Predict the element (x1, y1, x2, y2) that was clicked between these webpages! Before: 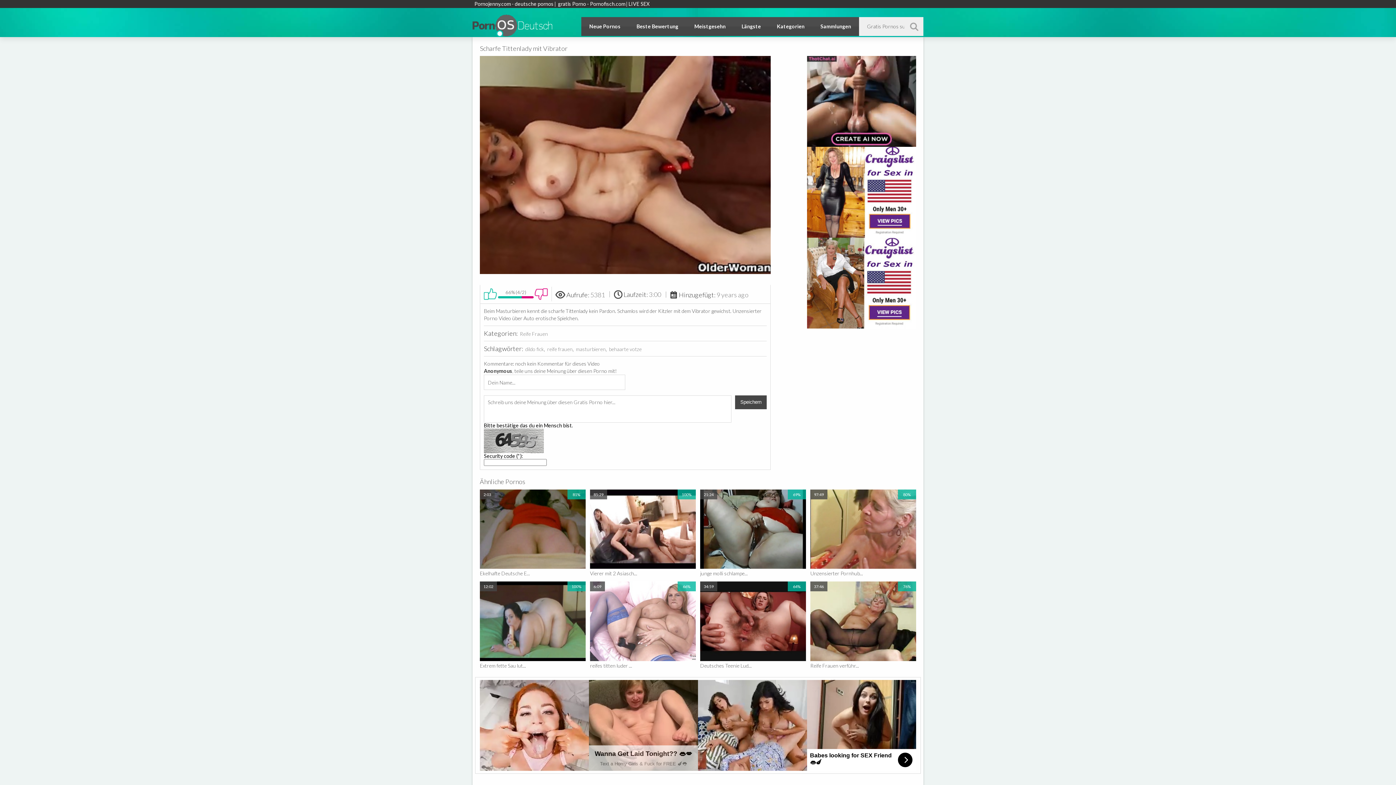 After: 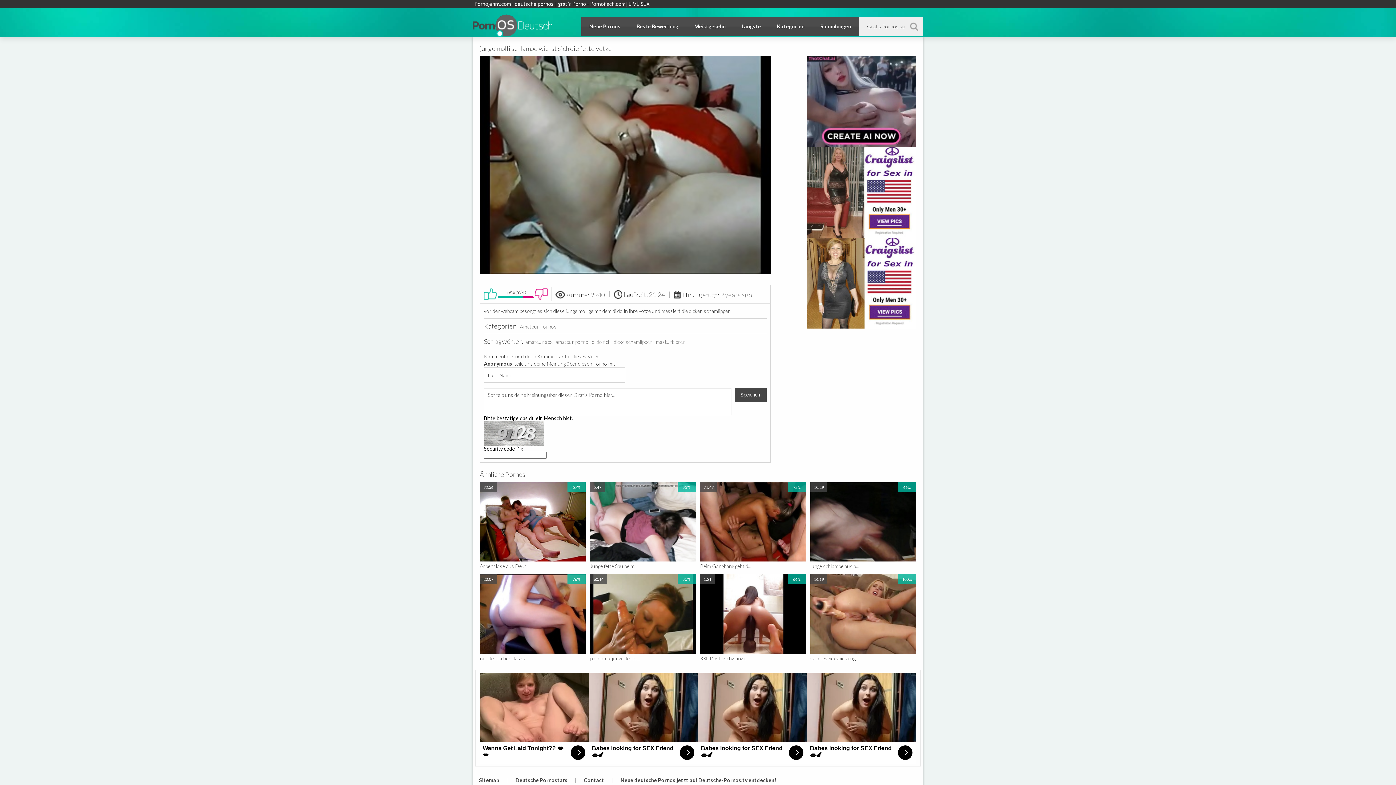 Action: label: 21:24
69%
9940 aufrufe
9 years ago bbox: (700, 489, 806, 569)